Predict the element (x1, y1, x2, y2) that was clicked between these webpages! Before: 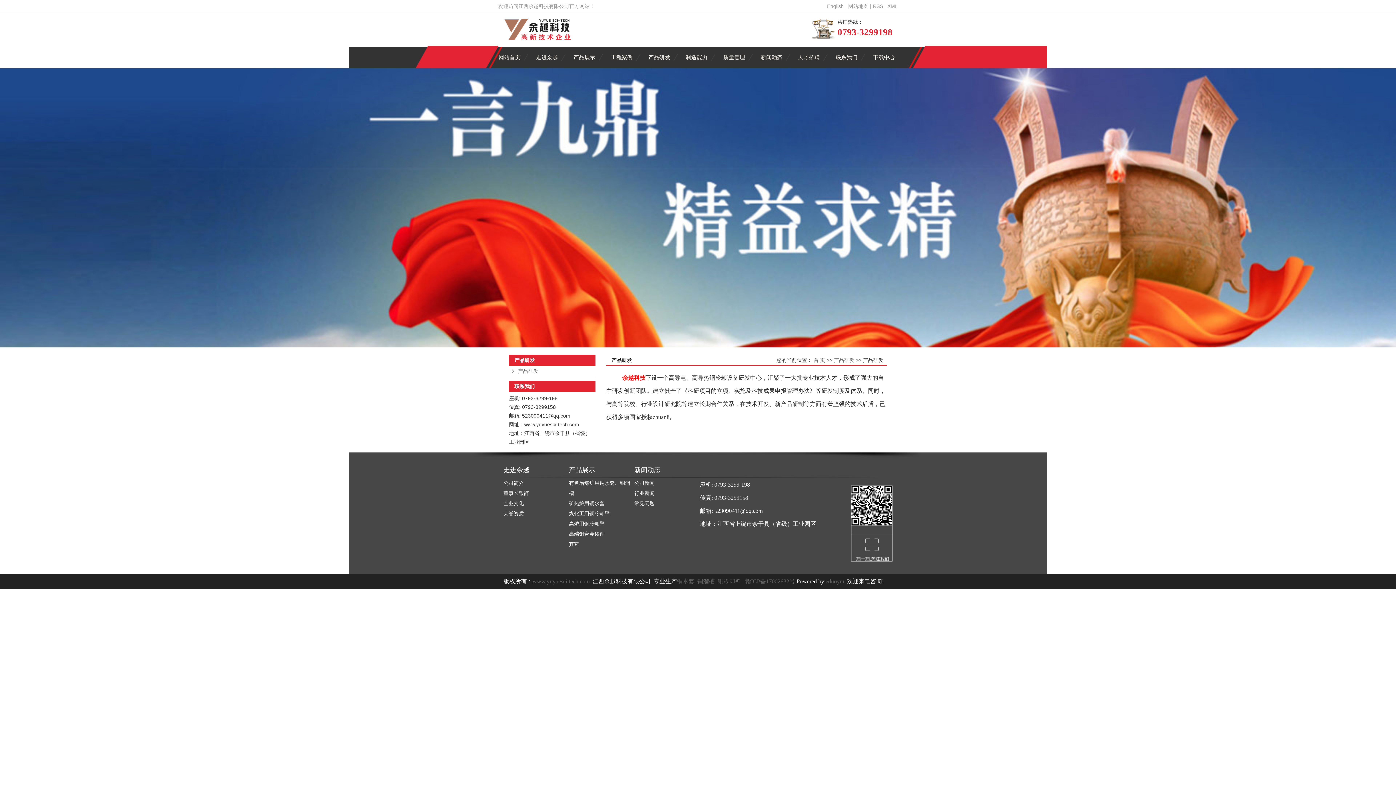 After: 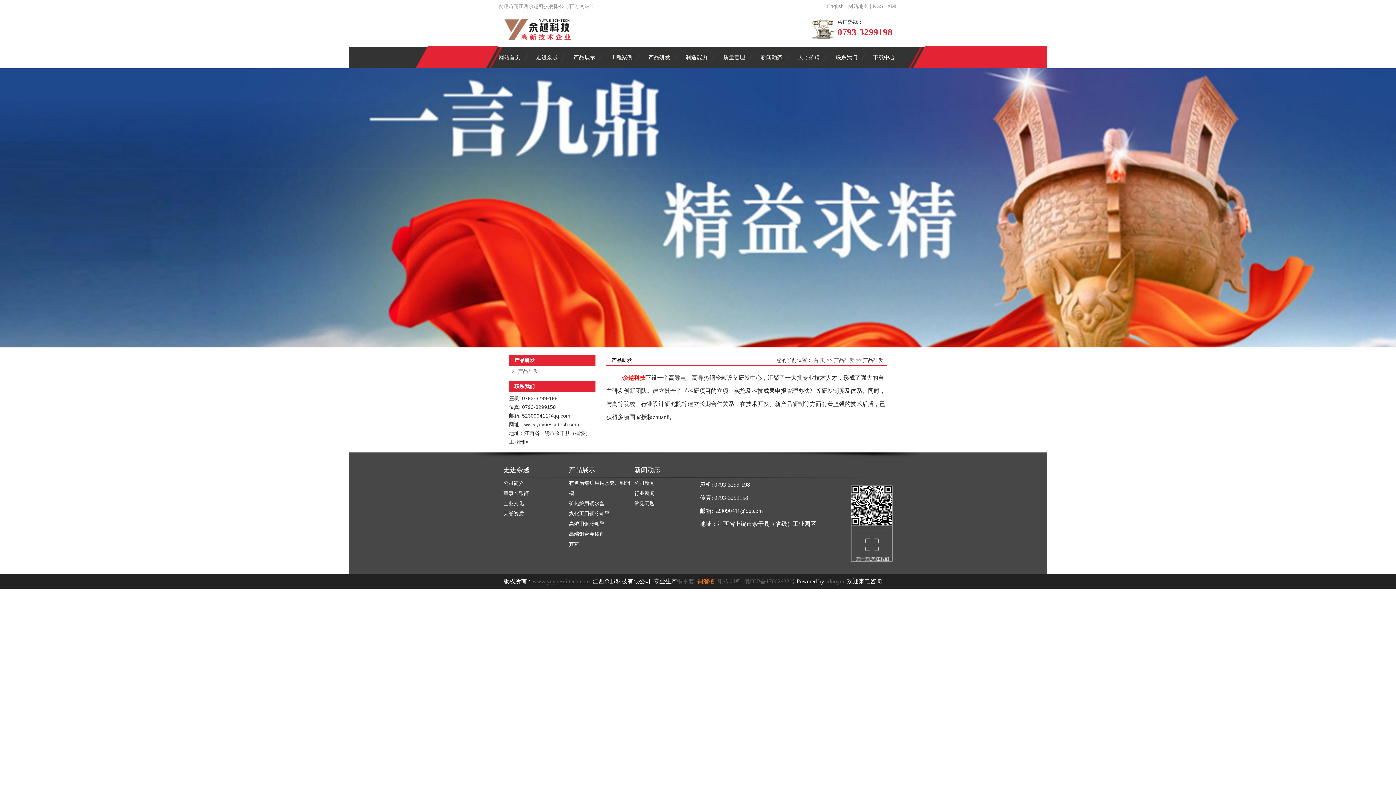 Action: label: 铜溜槽 bbox: (697, 578, 714, 584)